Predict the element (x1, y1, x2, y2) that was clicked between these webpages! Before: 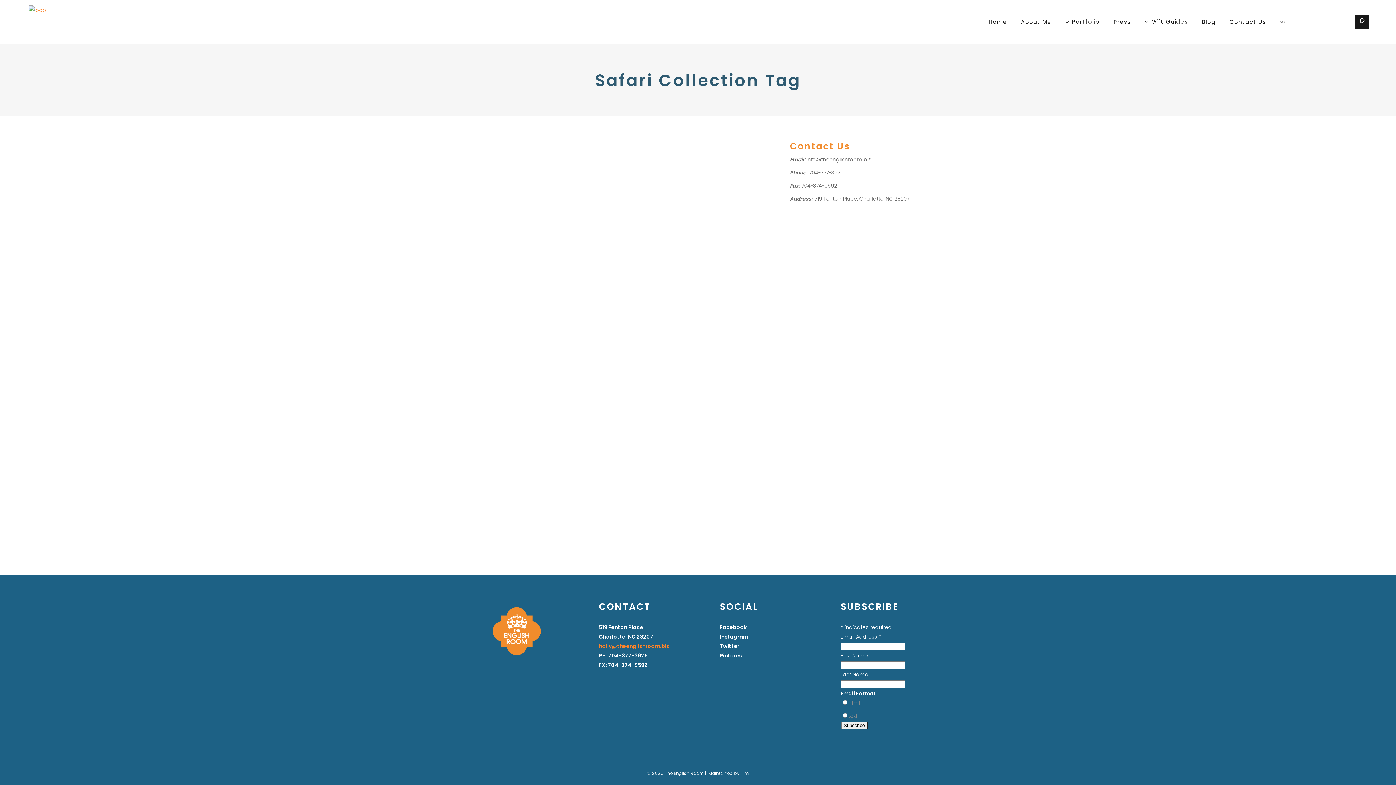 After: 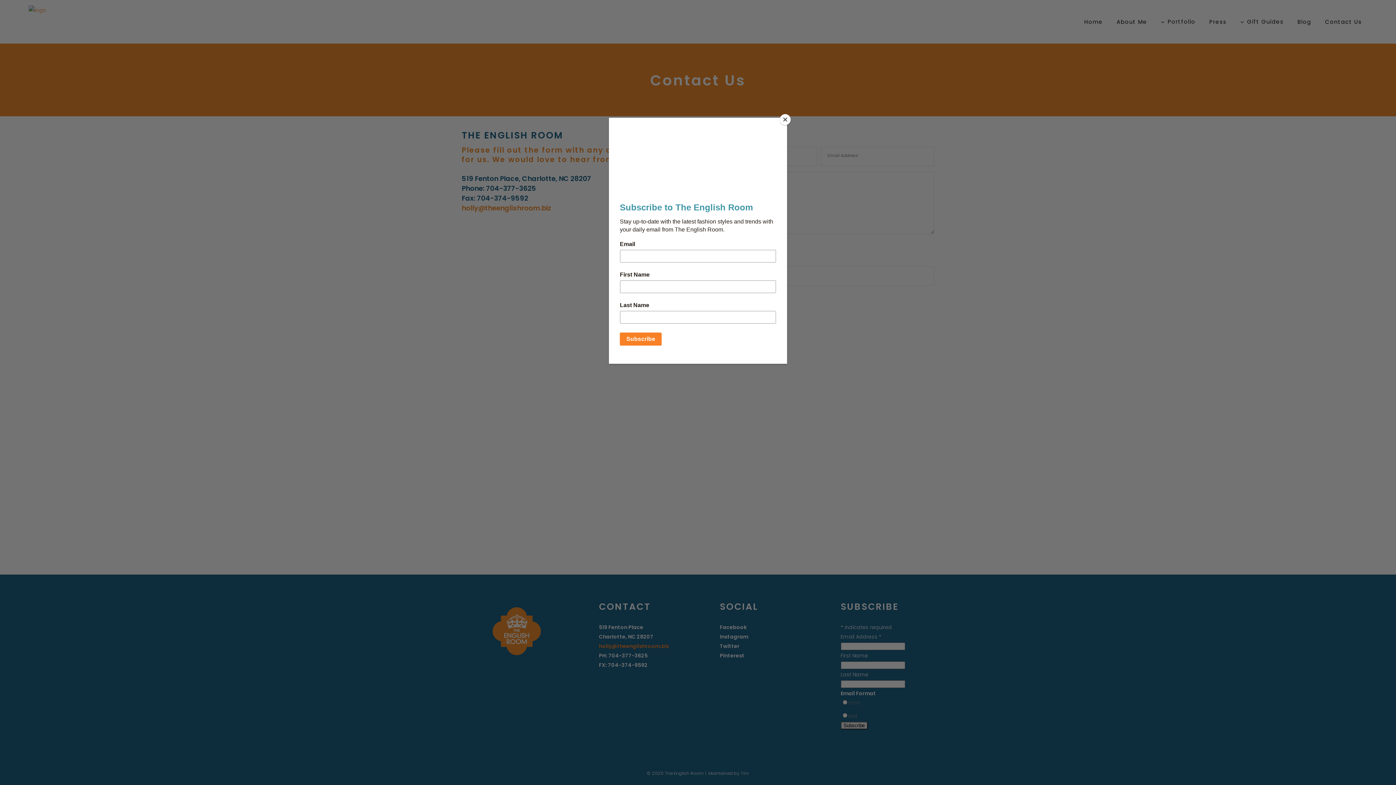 Action: label: Contact Us bbox: (1222, 0, 1273, 43)